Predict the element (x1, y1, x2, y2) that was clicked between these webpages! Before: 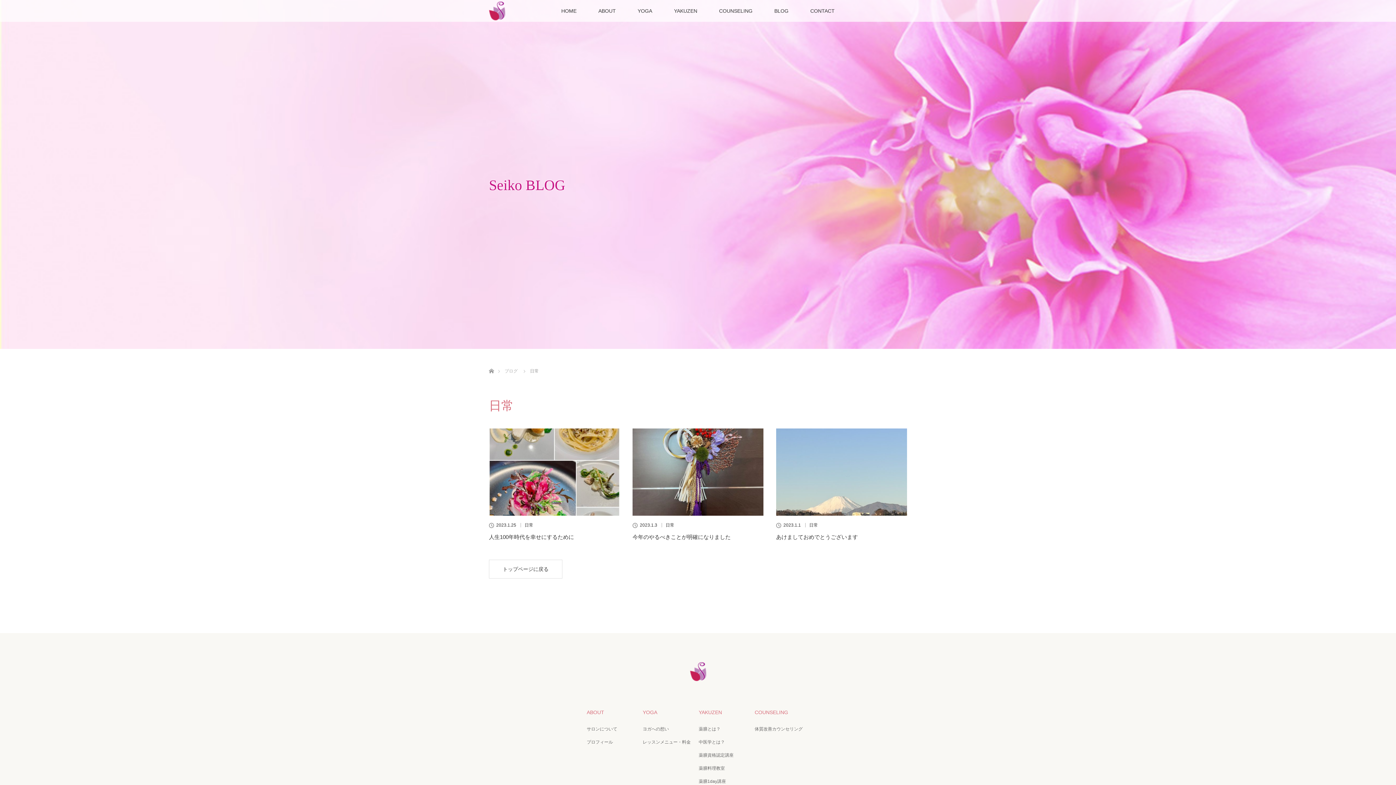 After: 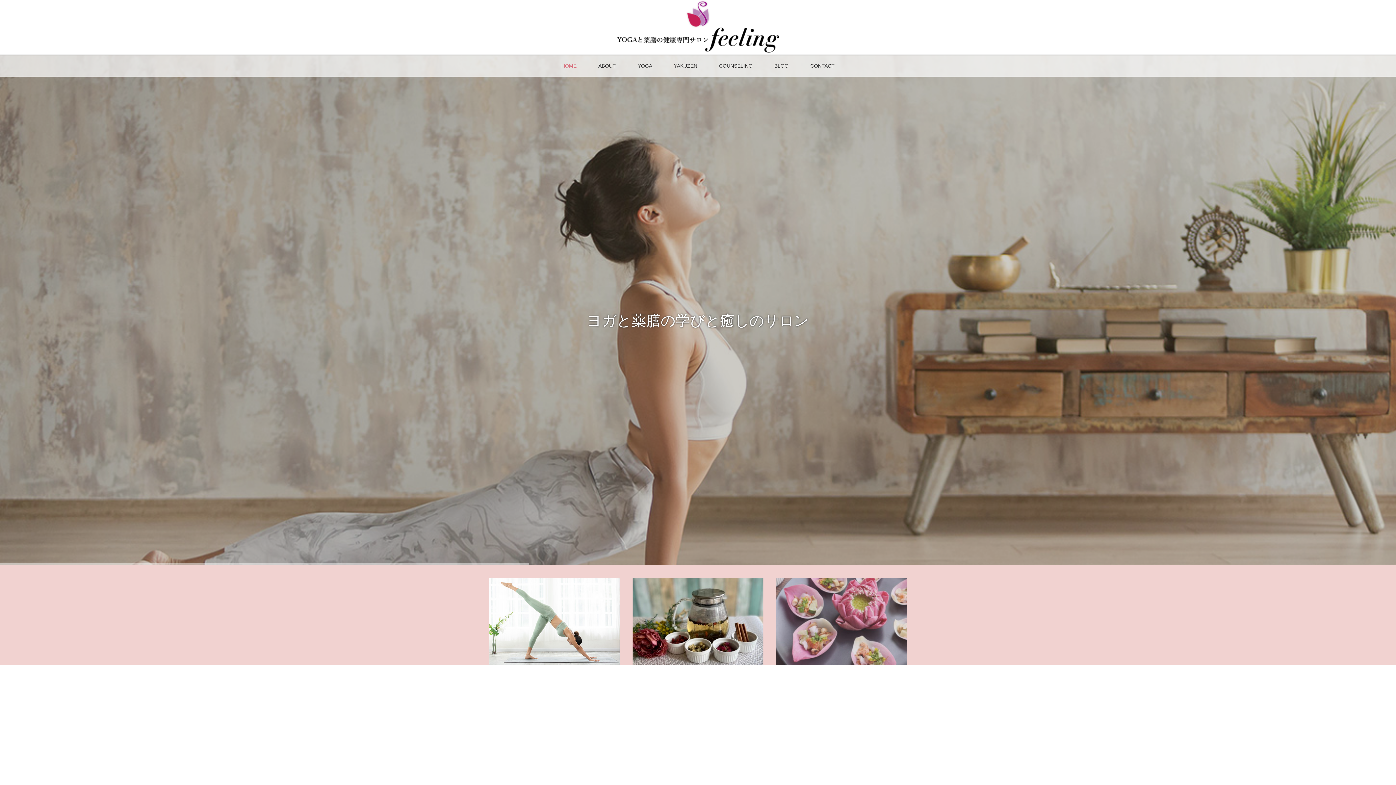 Action: bbox: (550, 0, 587, 21) label: HOME